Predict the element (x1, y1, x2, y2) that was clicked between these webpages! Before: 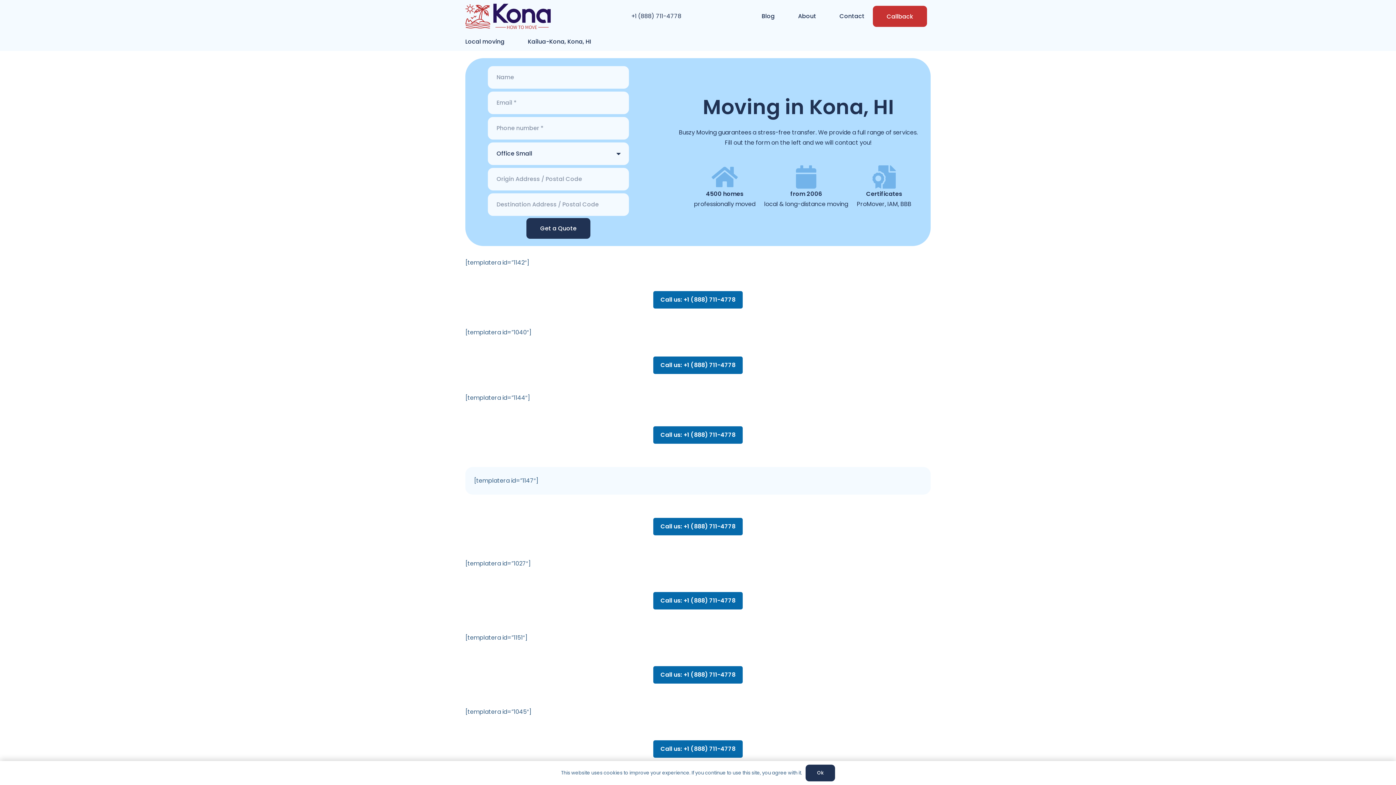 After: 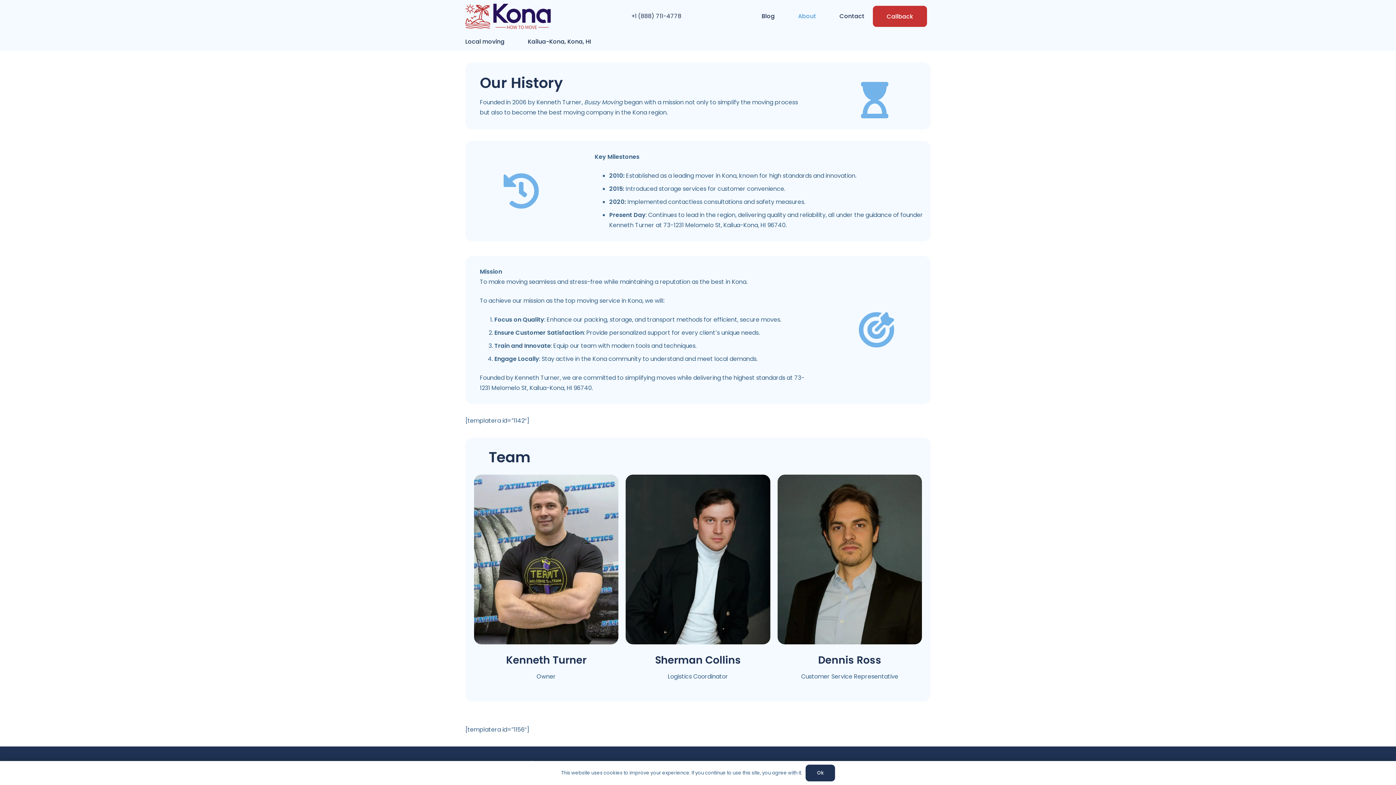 Action: bbox: (786, 0, 828, 32) label: About